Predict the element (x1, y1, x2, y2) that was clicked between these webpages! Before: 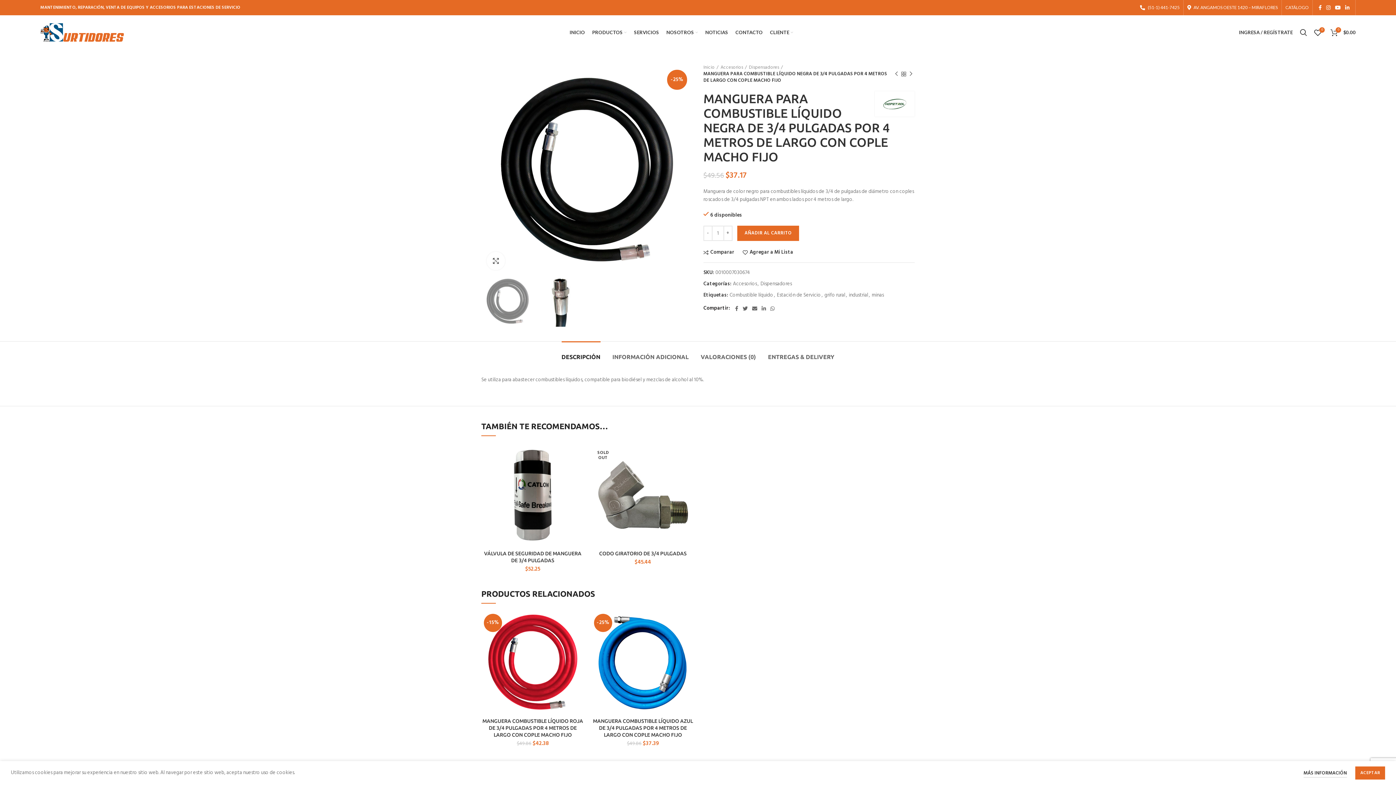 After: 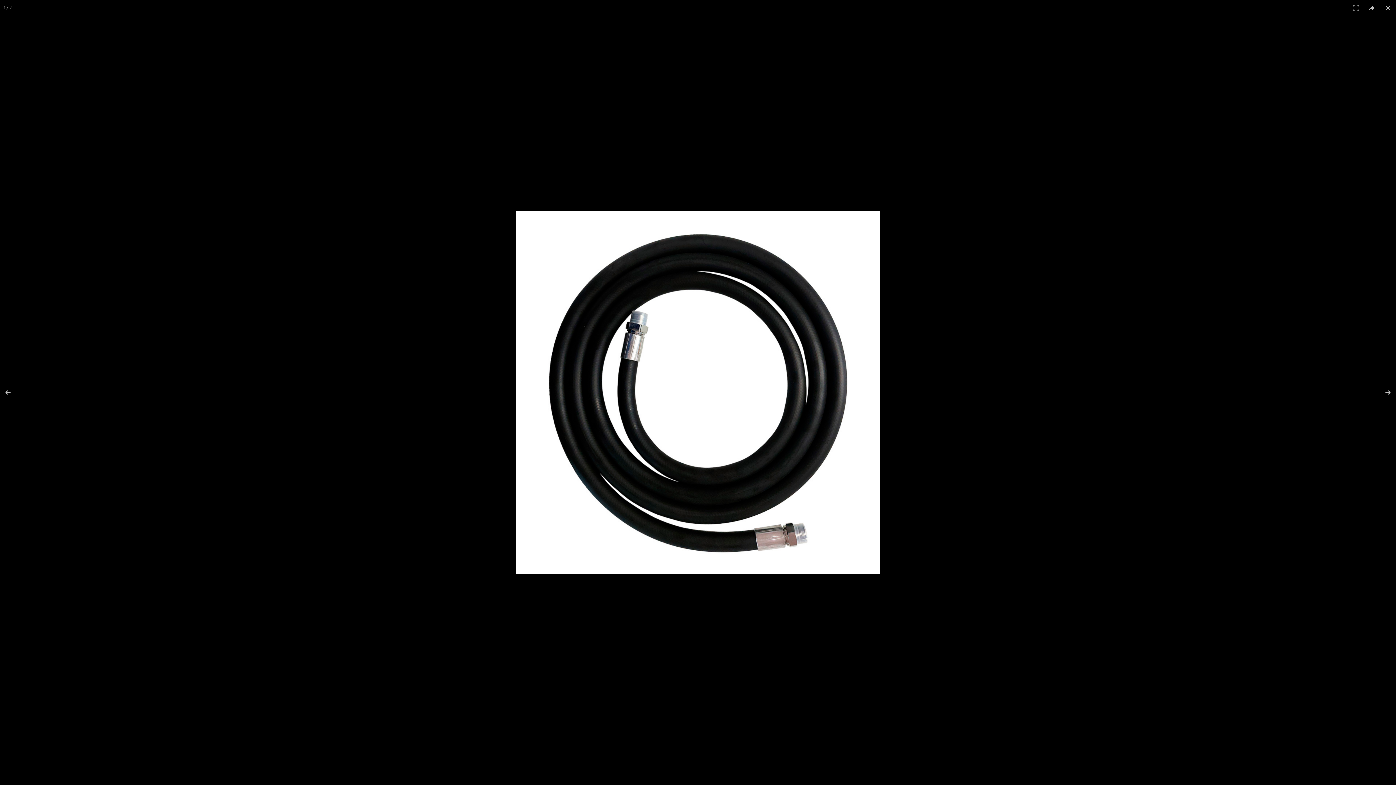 Action: label: Click para agrandar bbox: (486, 252, 505, 270)